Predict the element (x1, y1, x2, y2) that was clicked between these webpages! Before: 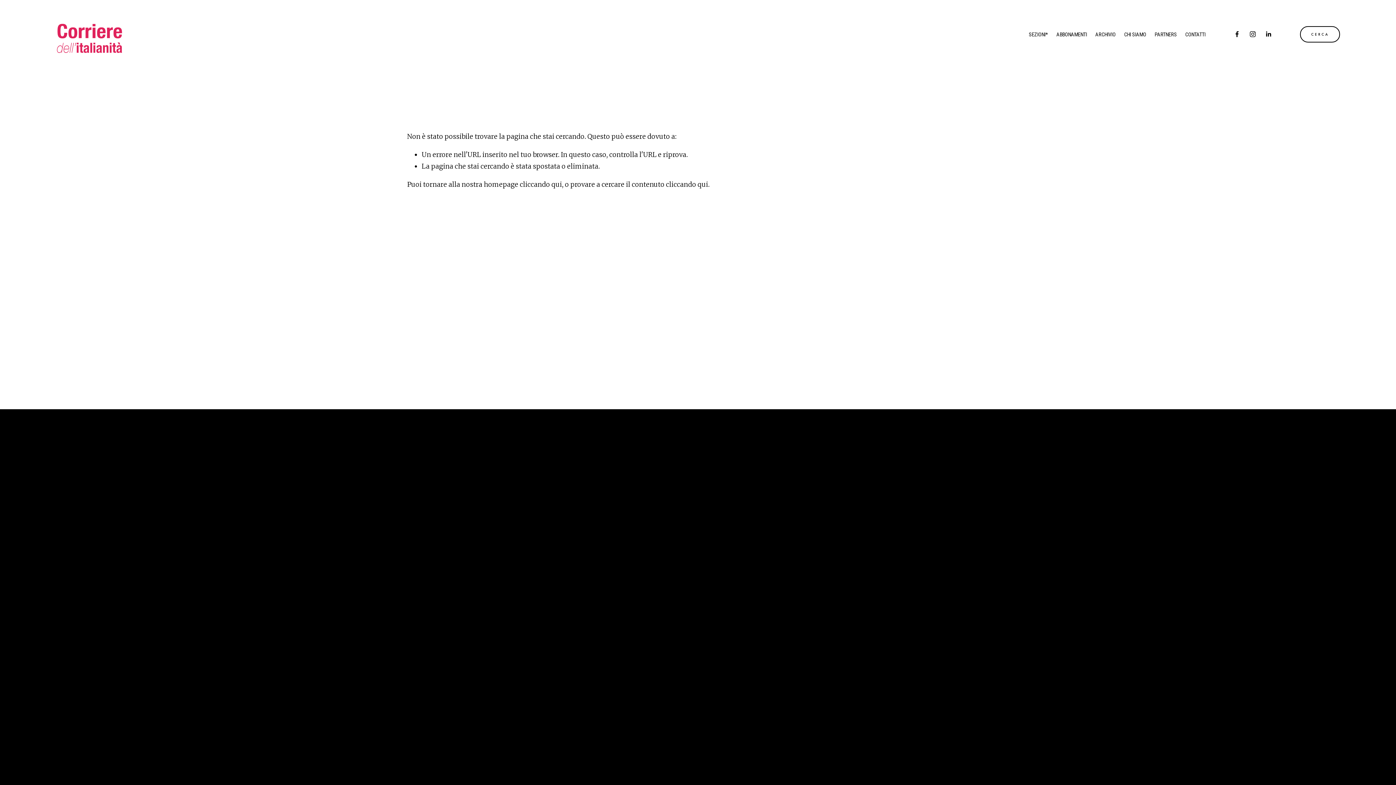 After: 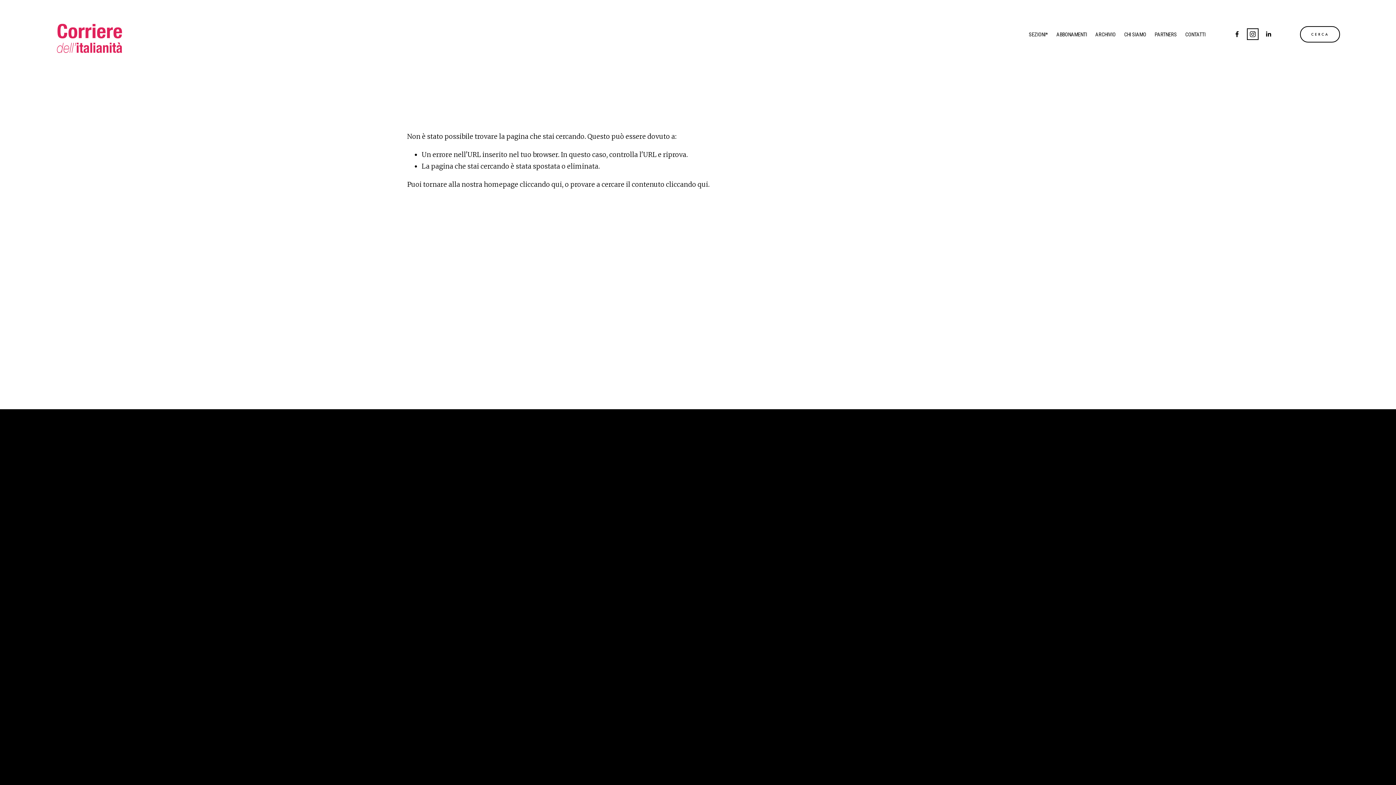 Action: label: La Cité bbox: (1249, 30, 1256, 37)